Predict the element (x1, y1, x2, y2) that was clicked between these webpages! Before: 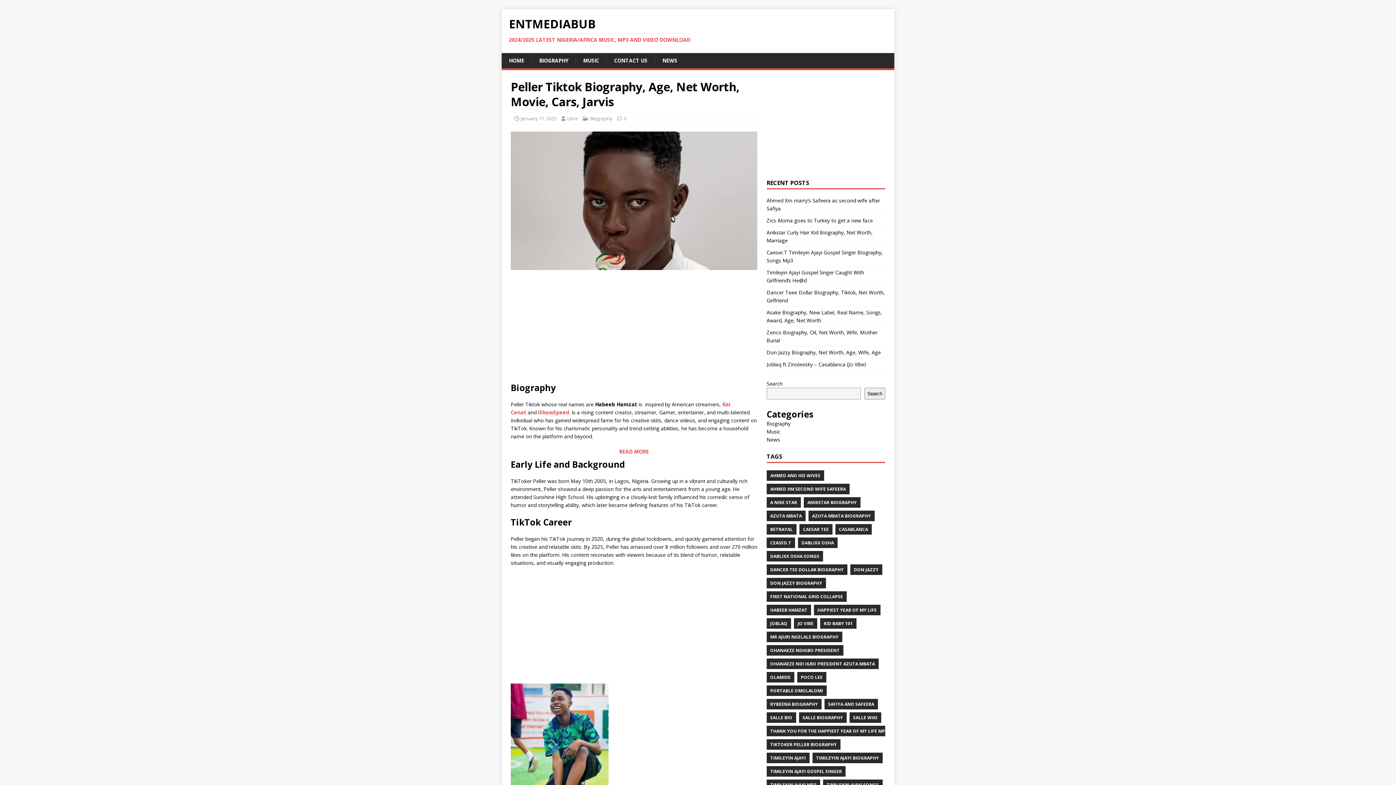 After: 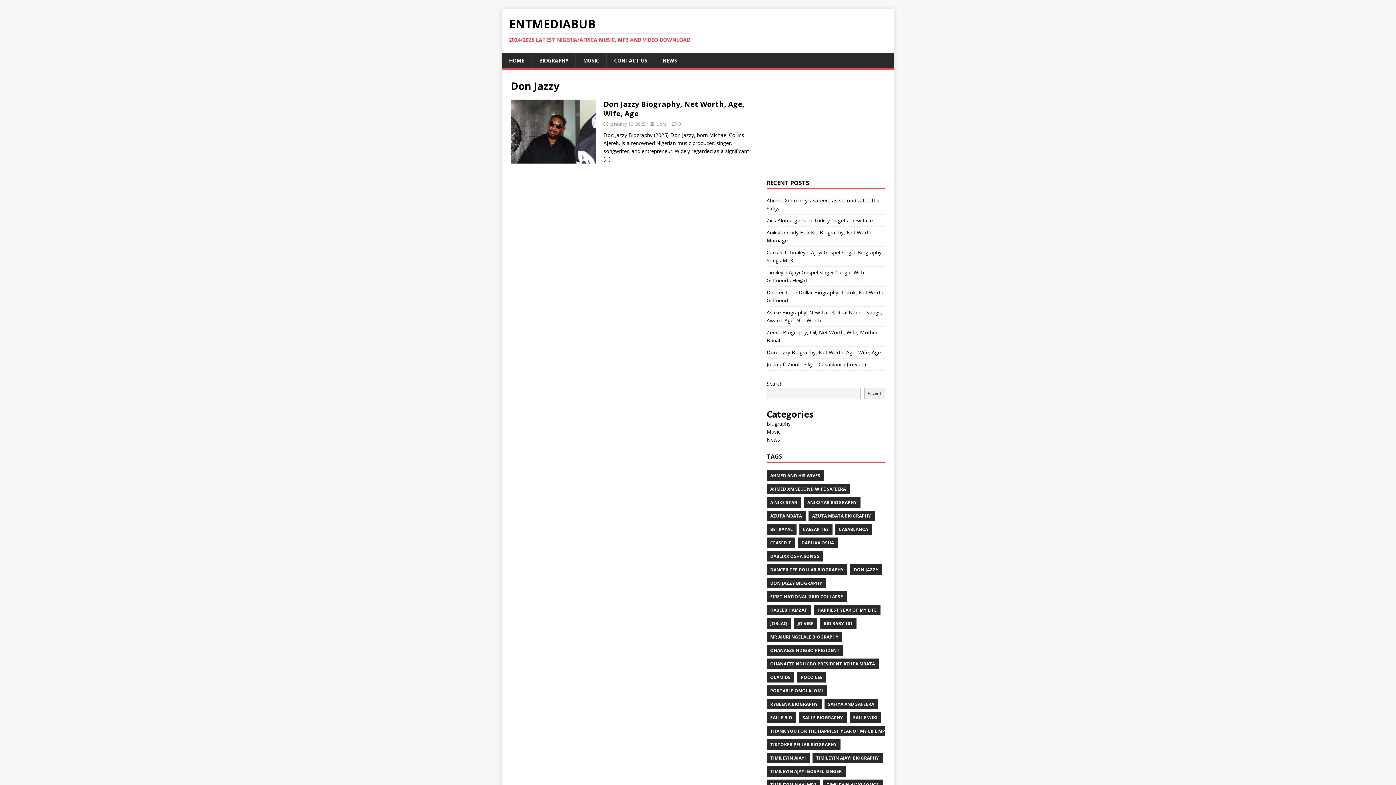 Action: bbox: (850, 564, 882, 575) label: DON JAZZY